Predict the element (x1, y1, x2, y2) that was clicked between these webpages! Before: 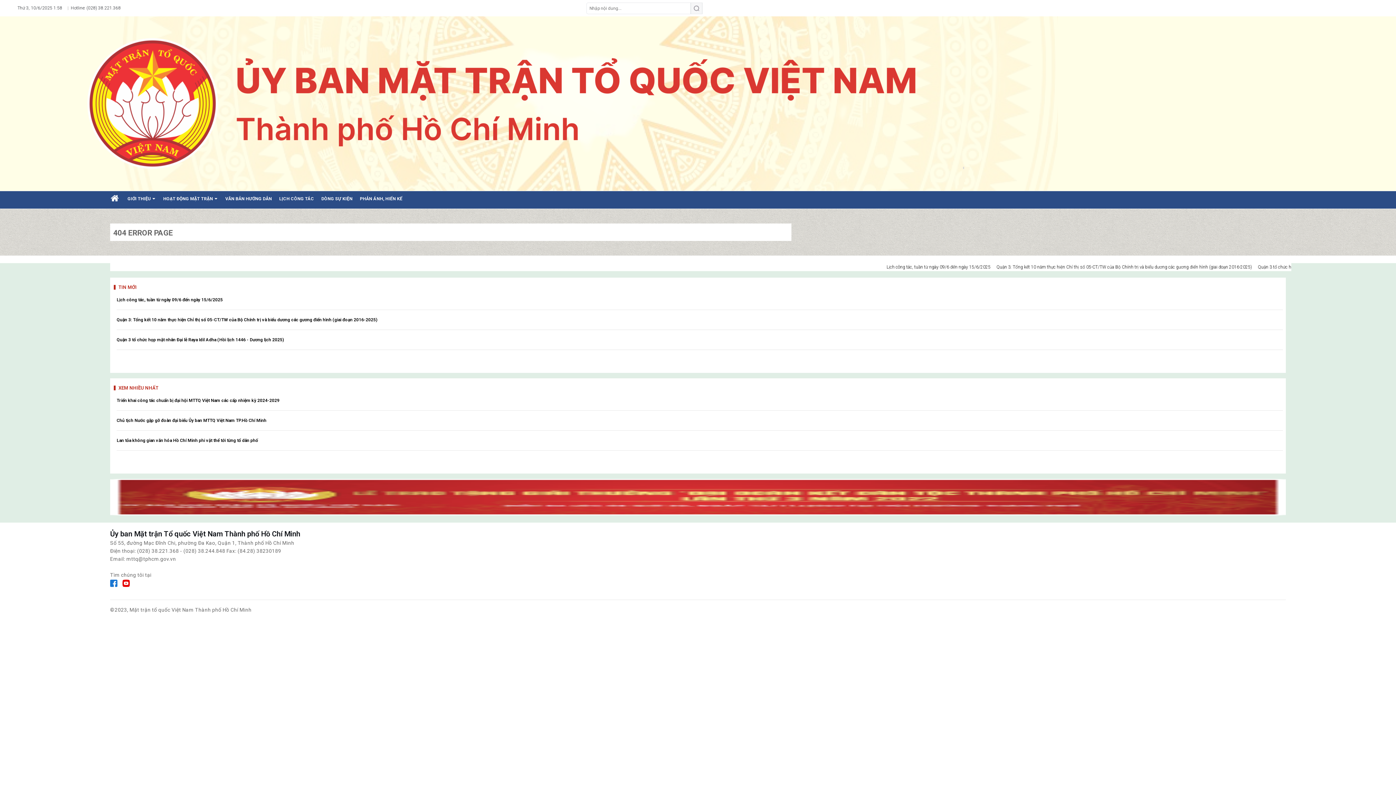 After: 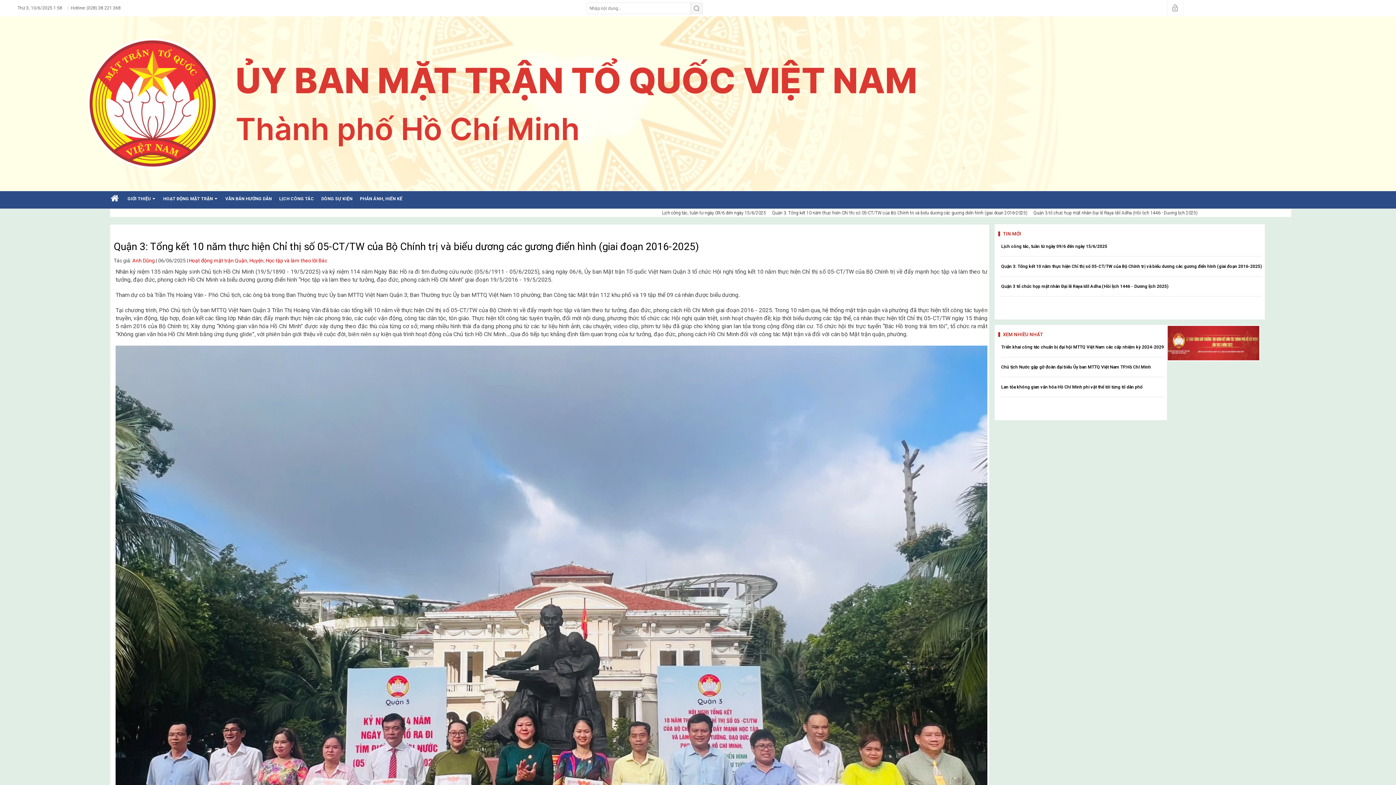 Action: bbox: (116, 317, 377, 322) label: Quận 3: Tổng kết 10 năm thực hiện Chỉ thị số 05-CT/TW của Bộ Chính trị và biểu dương các gương điển hình (giai đoạn 2016-2025)